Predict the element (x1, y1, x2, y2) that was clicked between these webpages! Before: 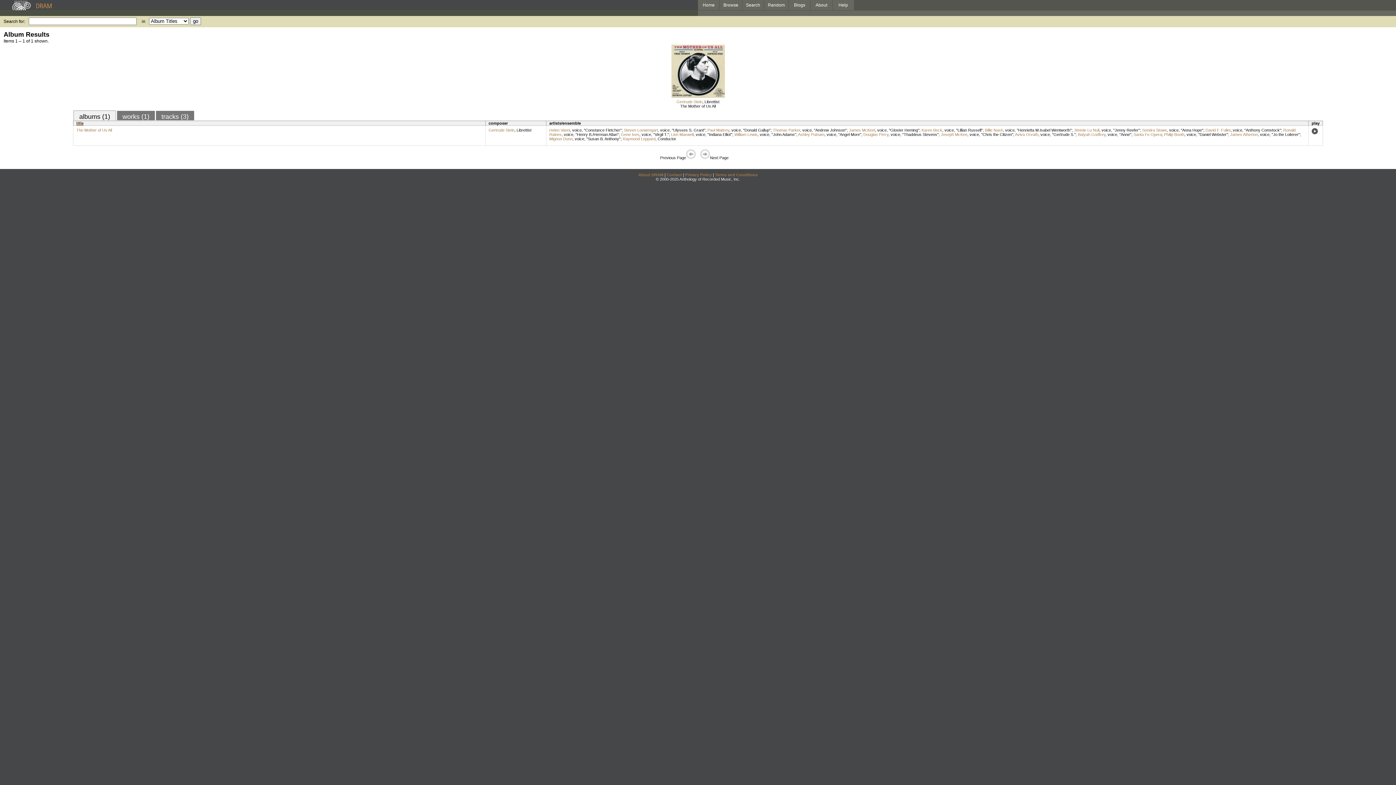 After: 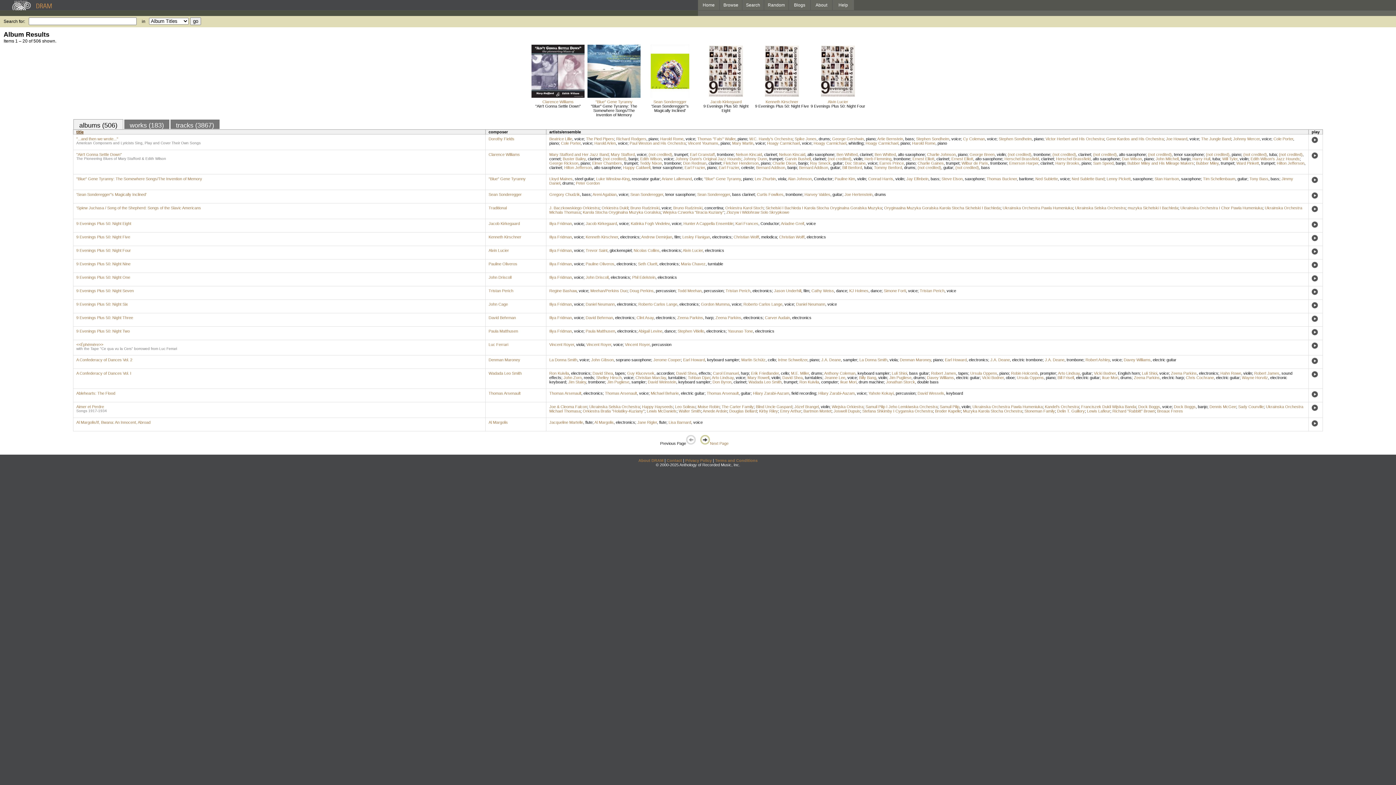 Action: bbox: (969, 132, 979, 136) label: voice